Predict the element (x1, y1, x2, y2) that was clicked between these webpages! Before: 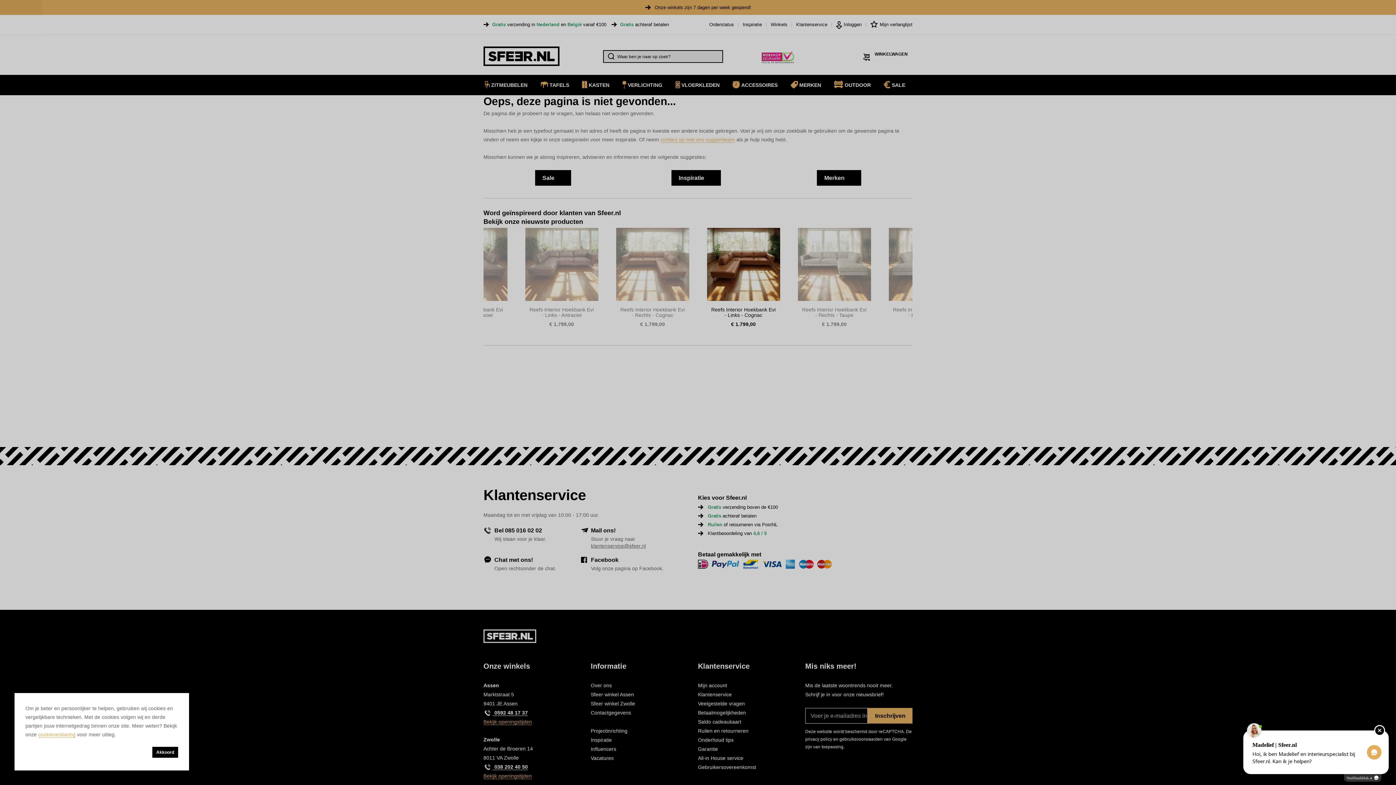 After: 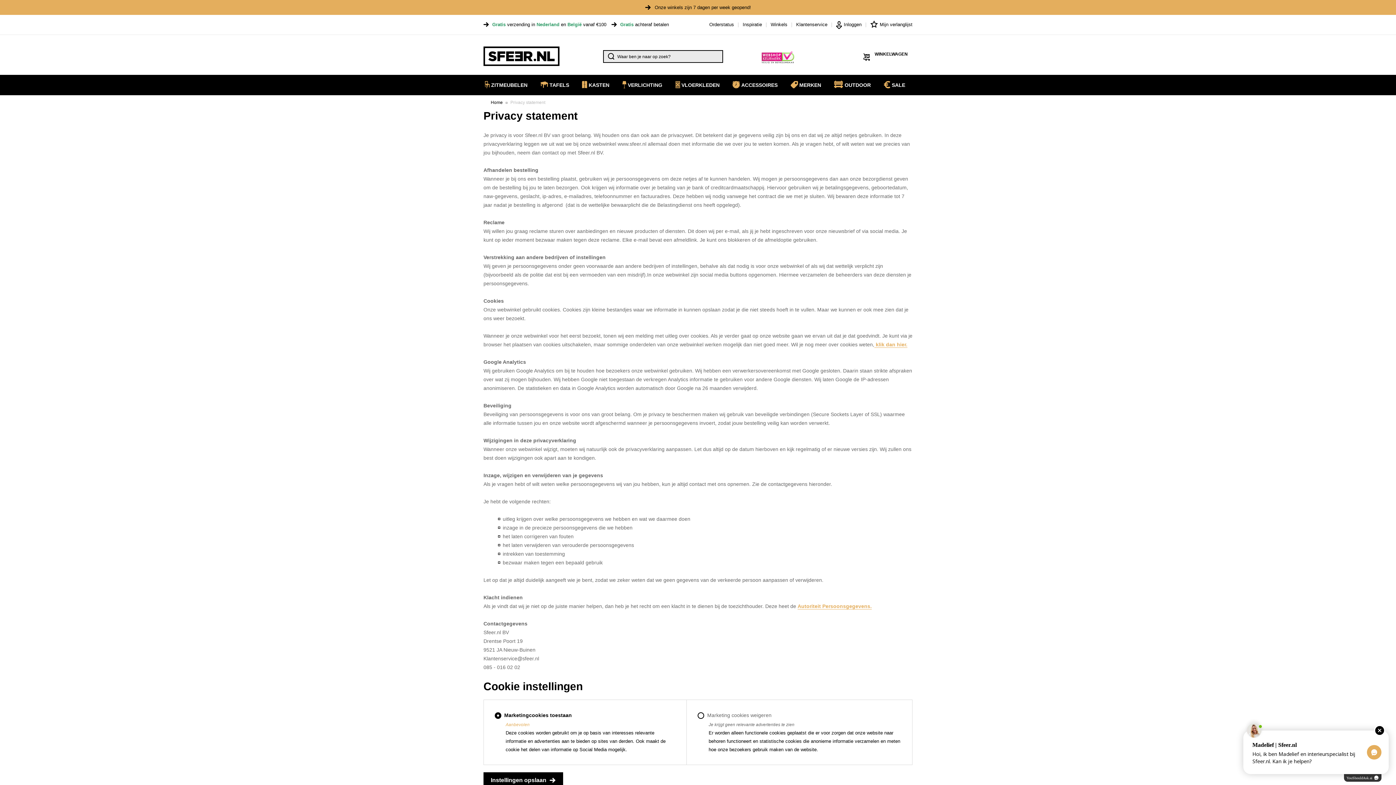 Action: bbox: (38, 732, 75, 738) label: cookieverklaring